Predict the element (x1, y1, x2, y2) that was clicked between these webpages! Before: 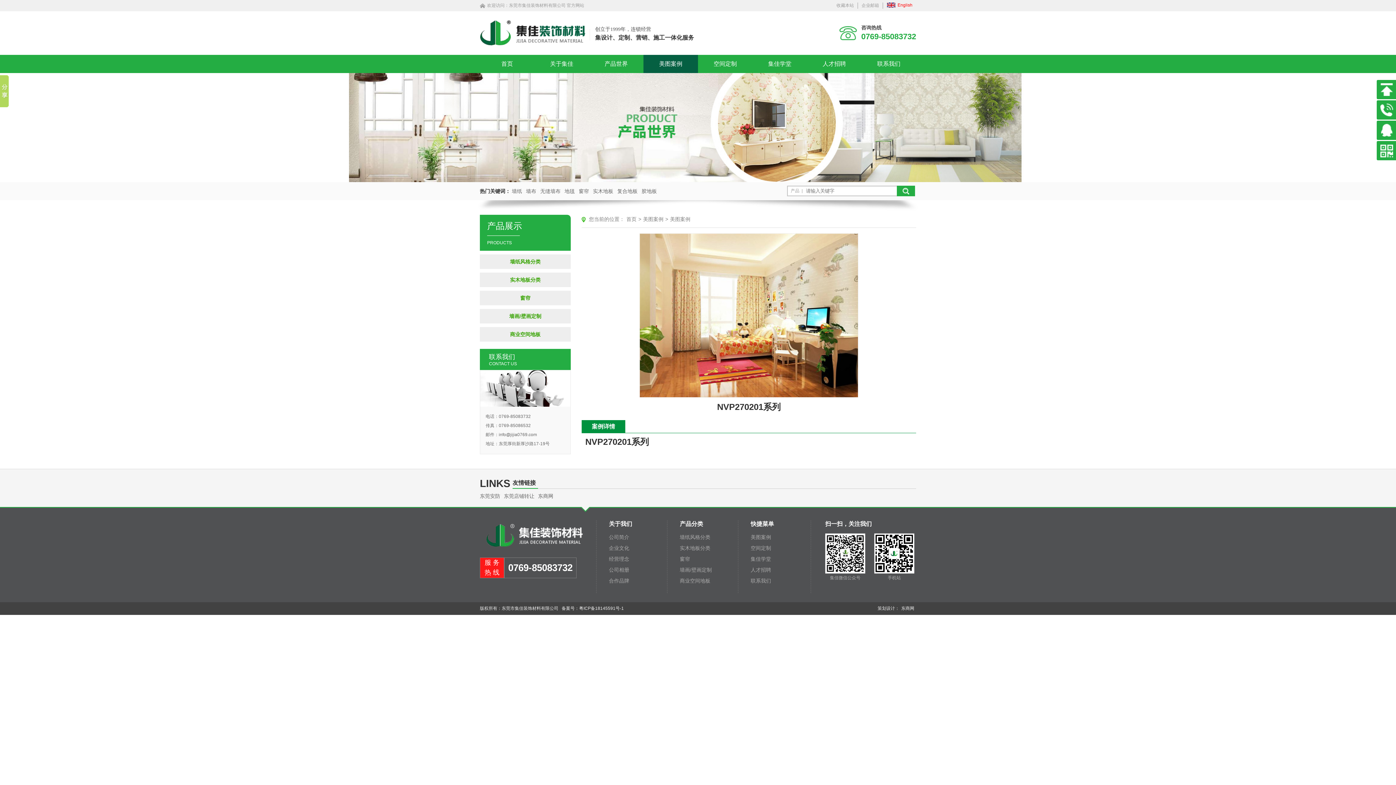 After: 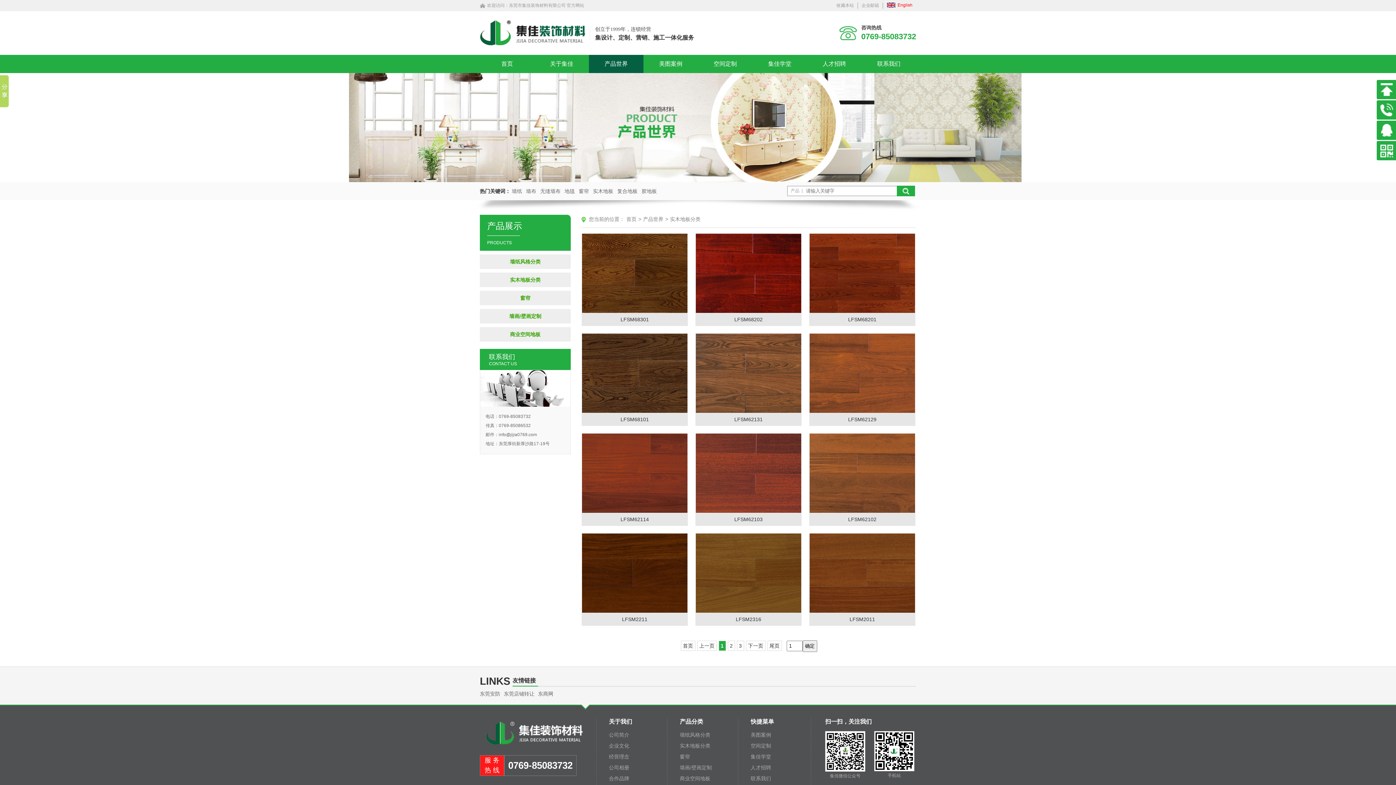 Action: bbox: (680, 544, 710, 551) label: 实木地板分类